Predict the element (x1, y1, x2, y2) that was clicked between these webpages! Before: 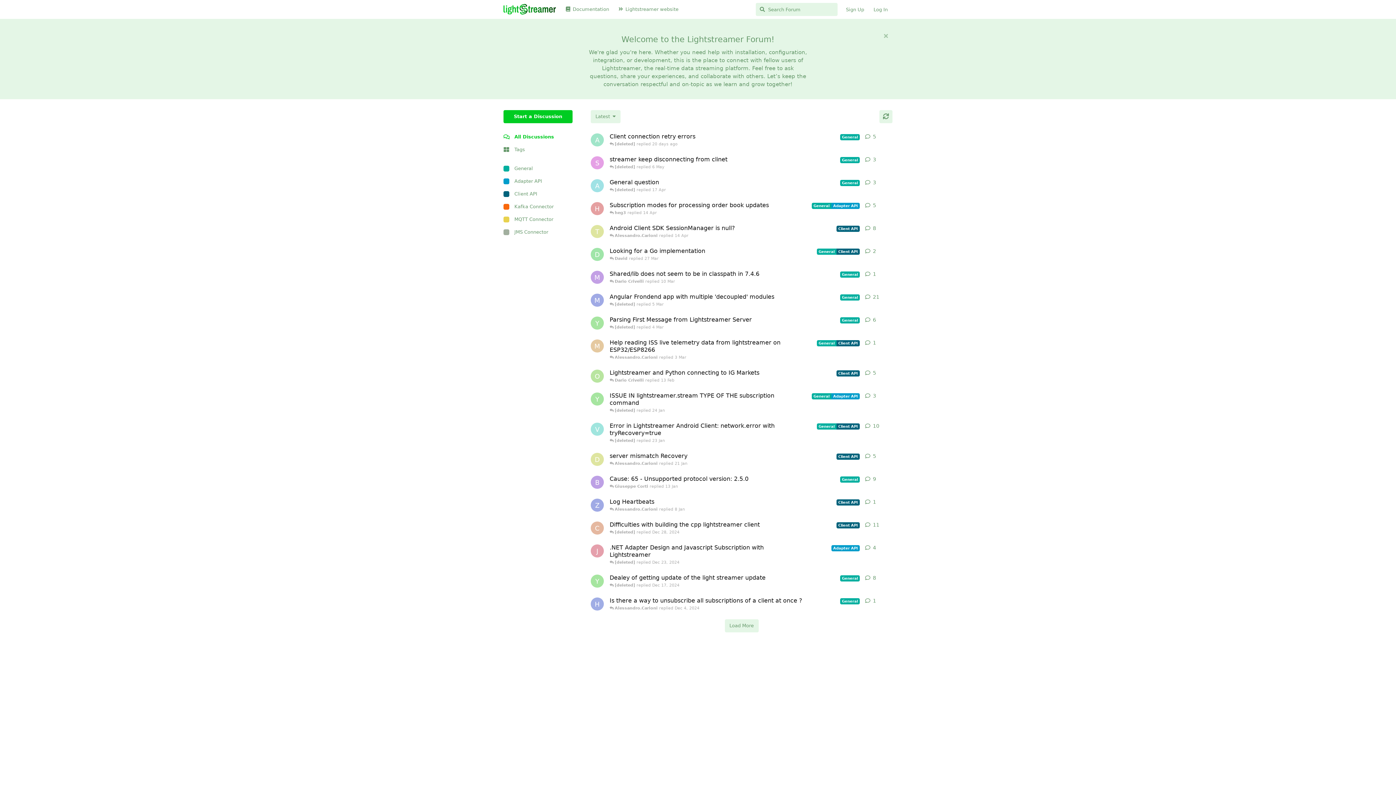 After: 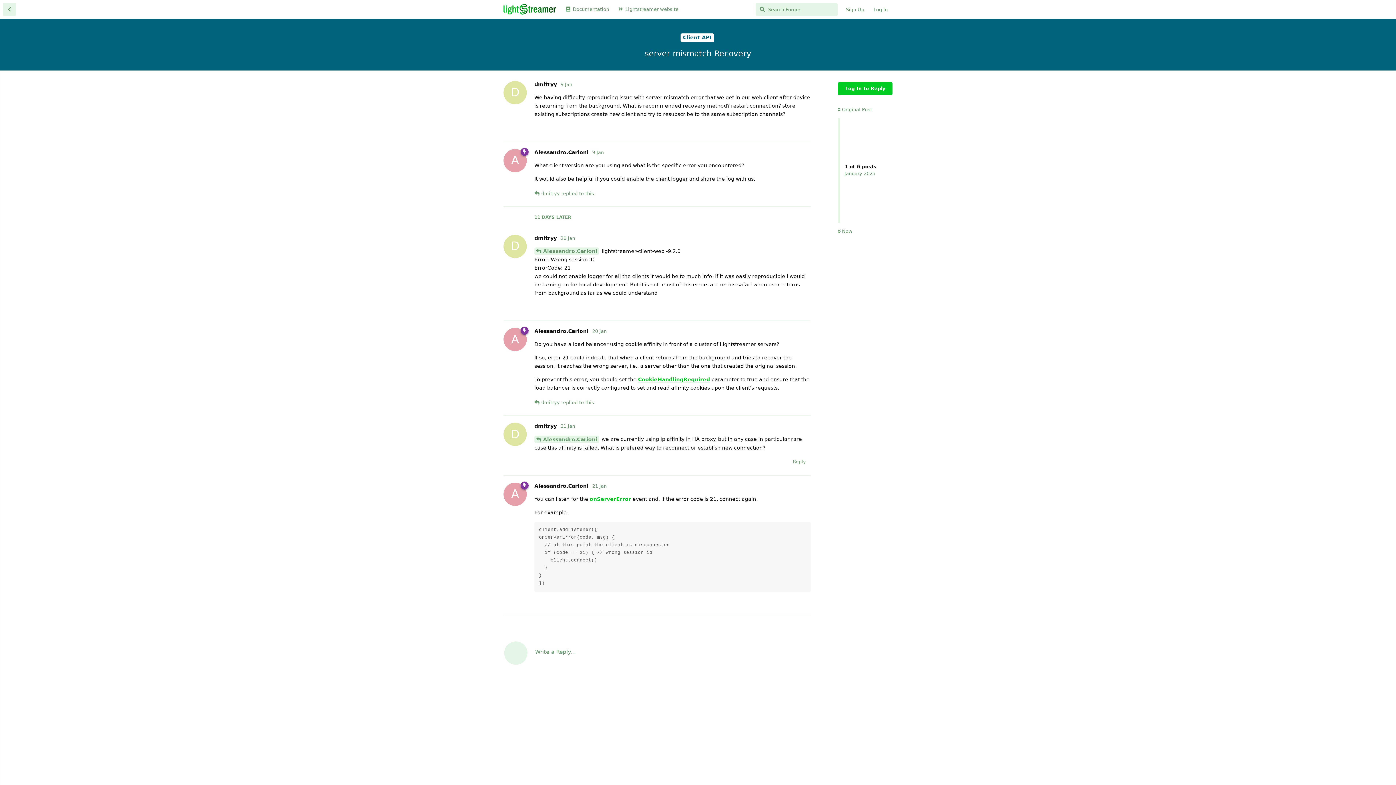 Action: label: server mismatch Recovery
Client API
 Alessandro.Carioni replied 21 Jan bbox: (609, 448, 860, 471)